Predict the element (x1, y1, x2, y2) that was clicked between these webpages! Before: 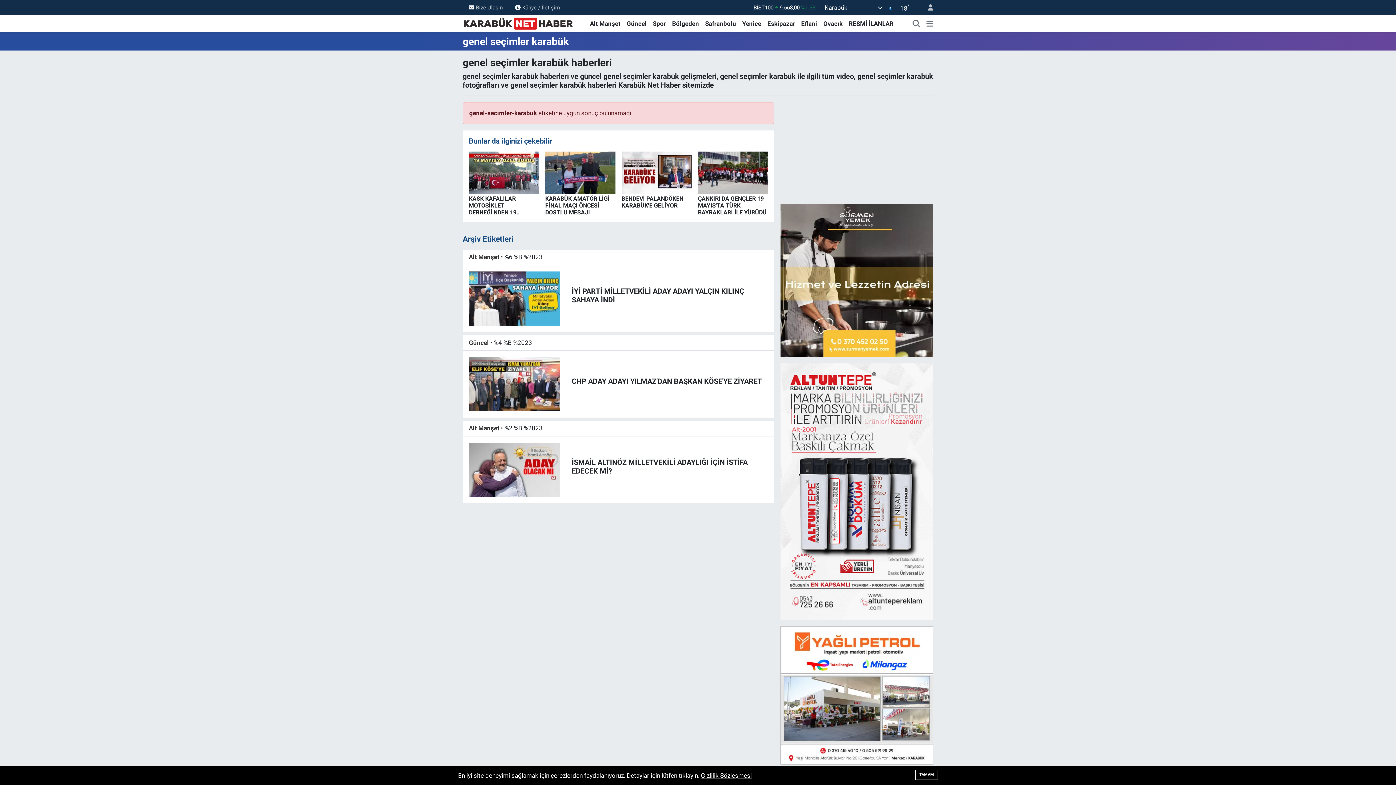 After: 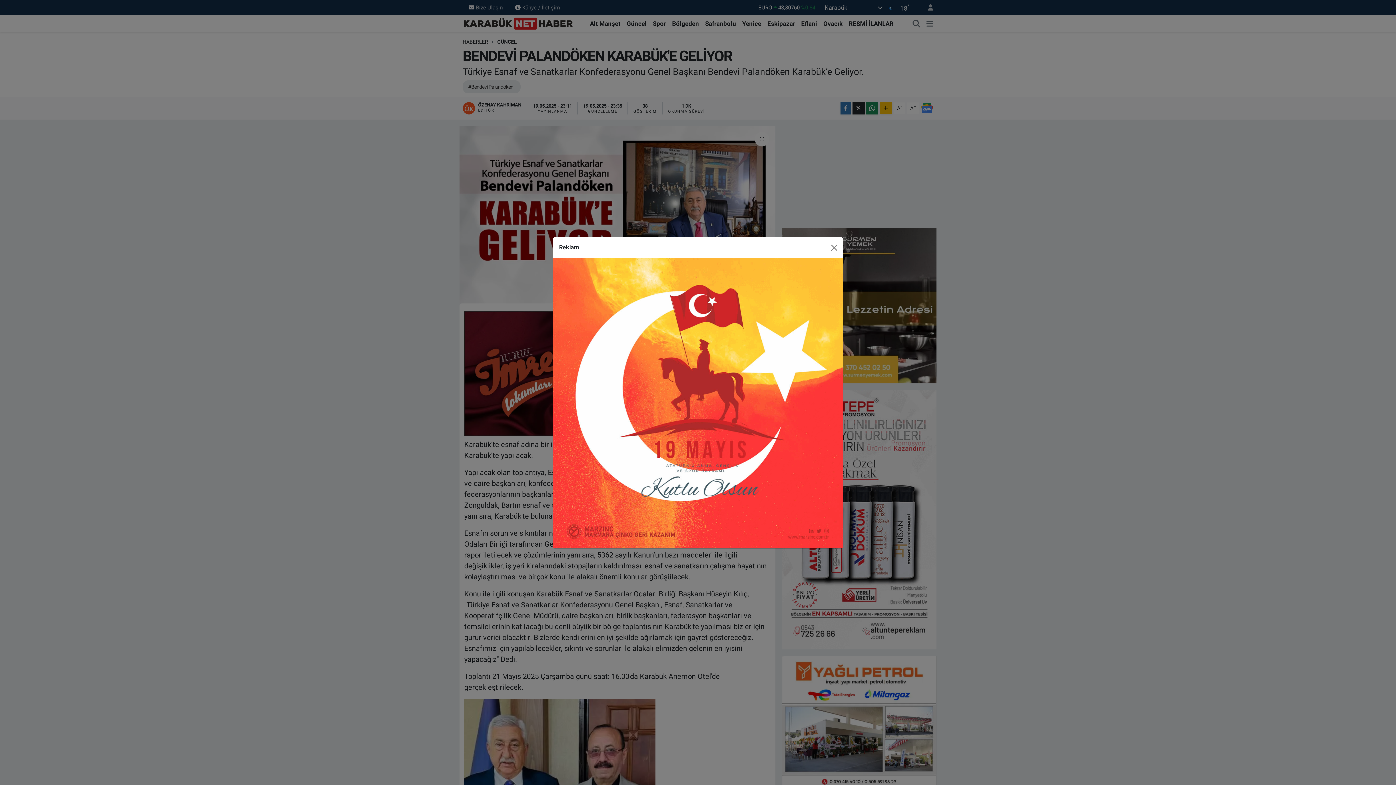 Action: label: BENDEVİ PALANDÖKEN KARABÜK'E GELİYOR bbox: (621, 151, 691, 215)